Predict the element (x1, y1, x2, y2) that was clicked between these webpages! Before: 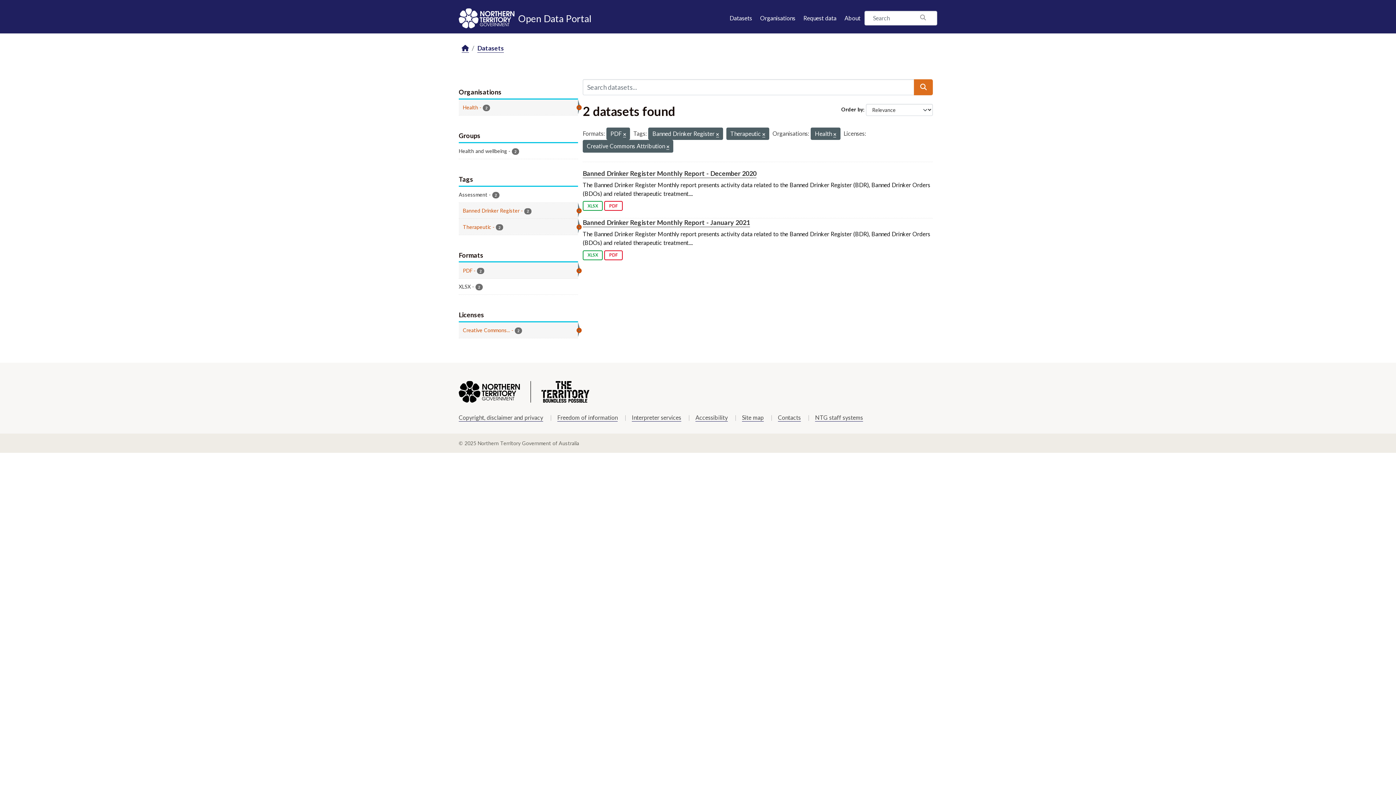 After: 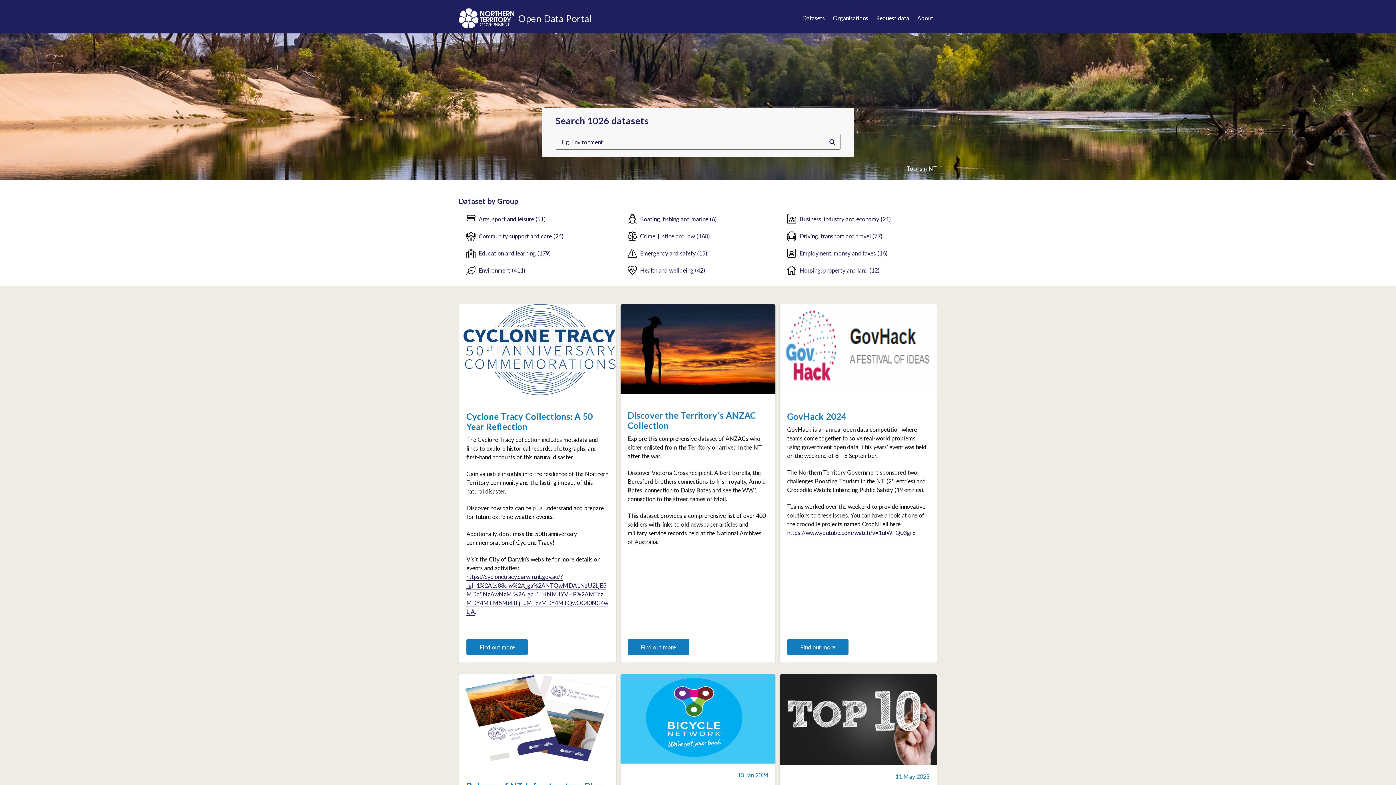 Action: label: Open Data Portal bbox: (518, 11, 591, 26)